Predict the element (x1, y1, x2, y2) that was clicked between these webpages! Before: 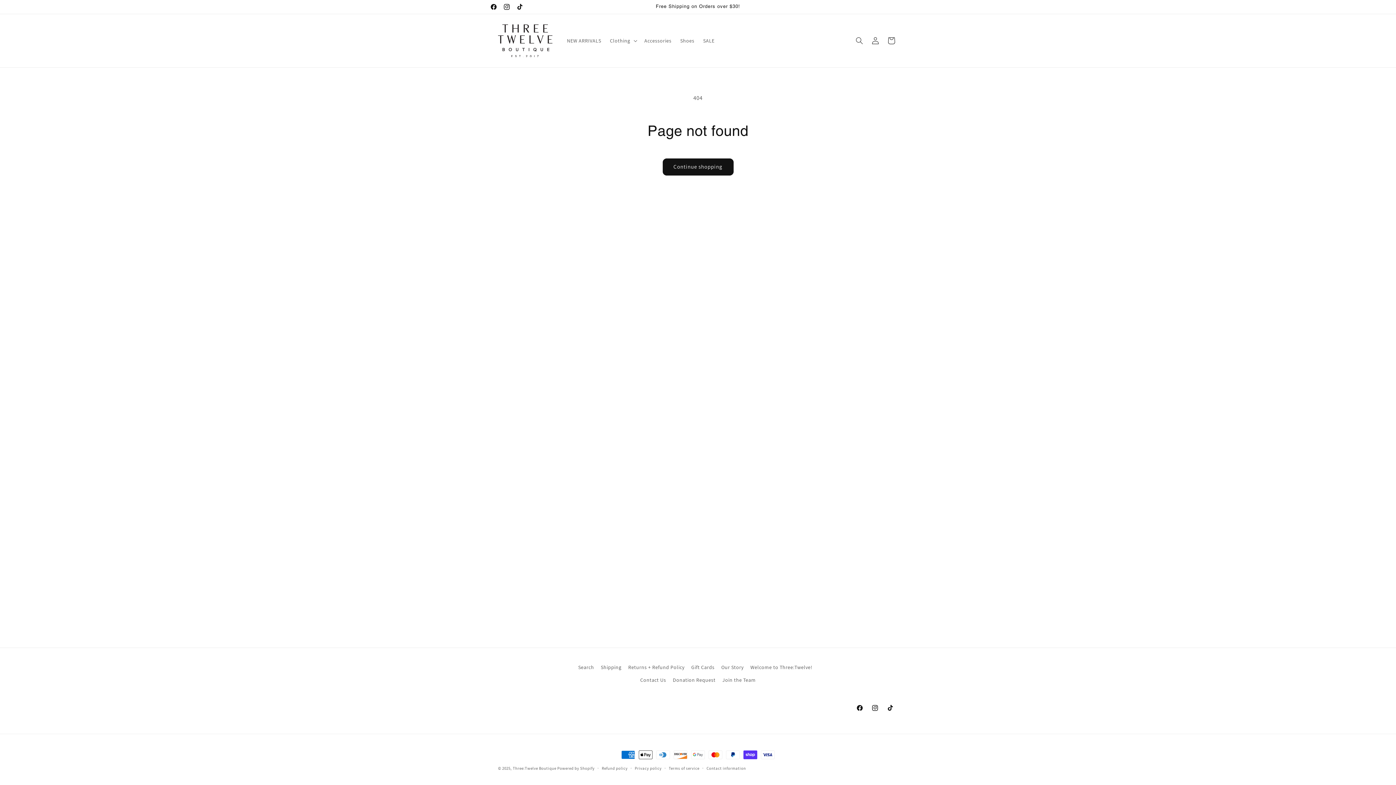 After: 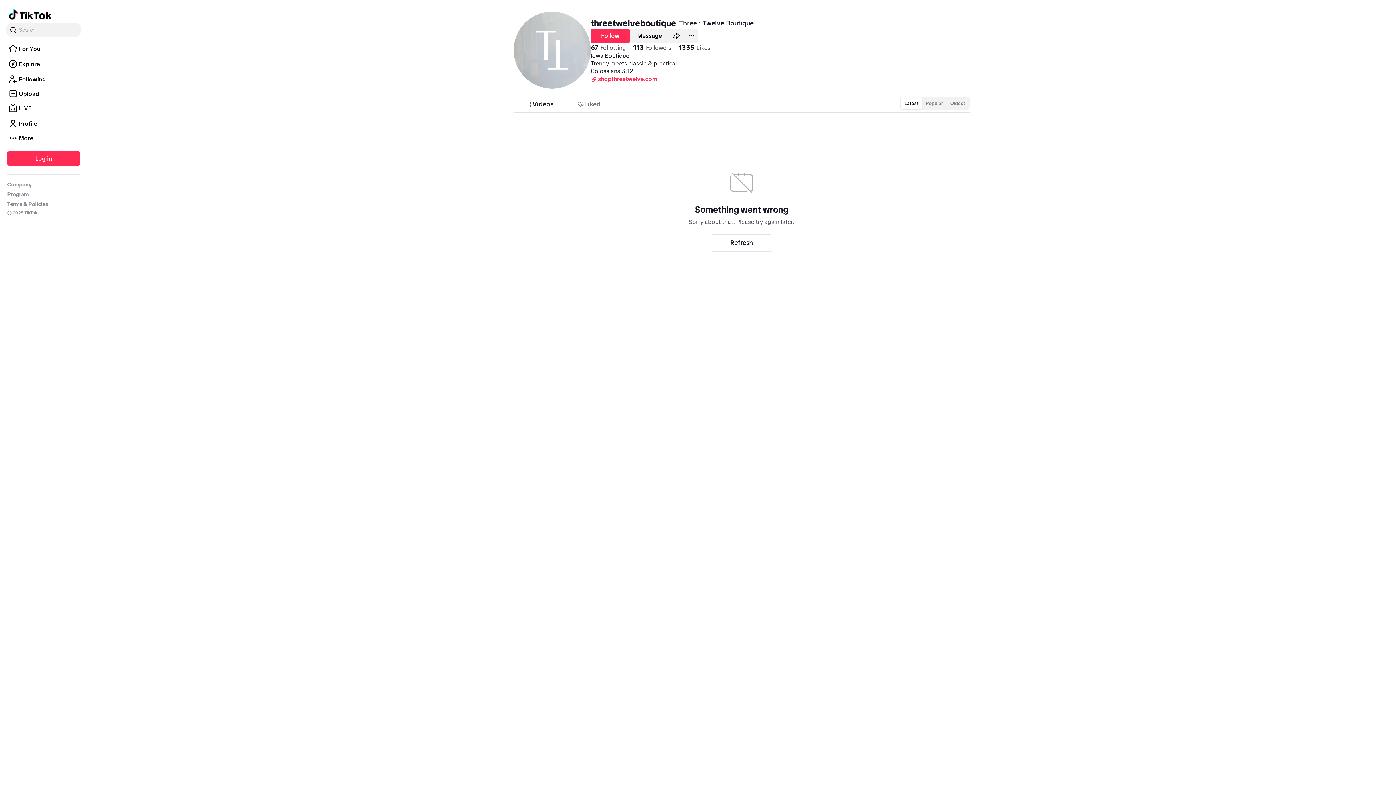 Action: bbox: (513, 0, 526, 13) label: TikTok